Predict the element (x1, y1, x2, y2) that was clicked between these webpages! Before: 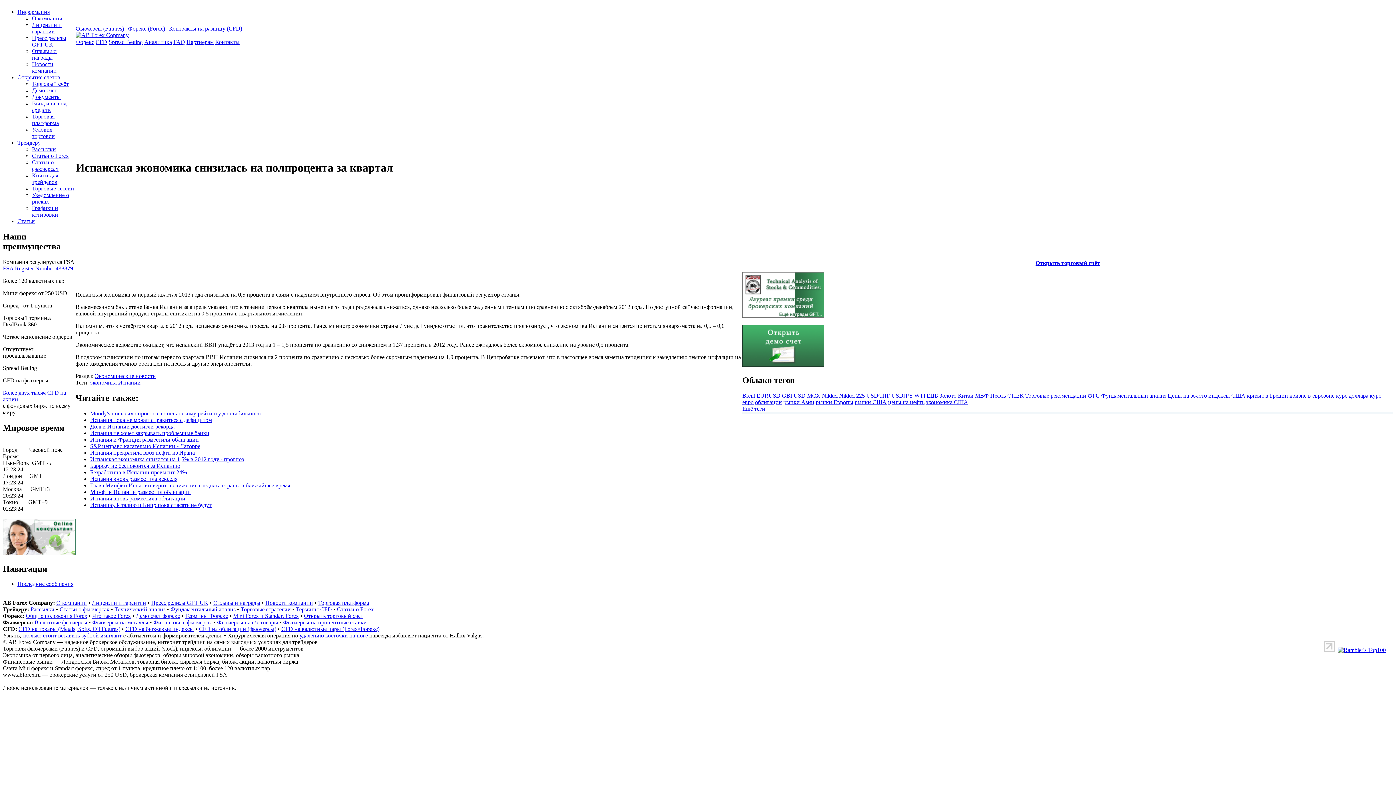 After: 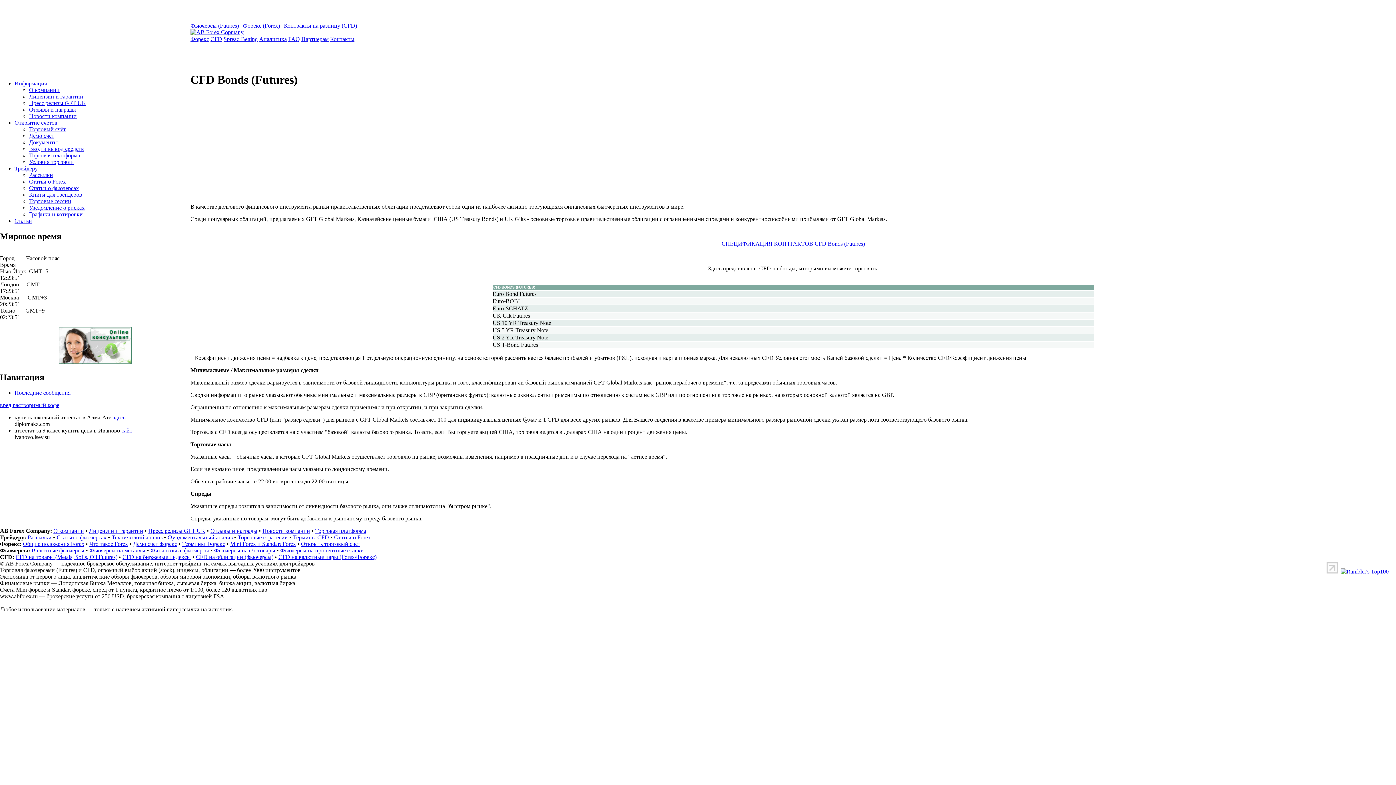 Action: label: CFD на облигации (фьючерсы) bbox: (198, 626, 276, 632)